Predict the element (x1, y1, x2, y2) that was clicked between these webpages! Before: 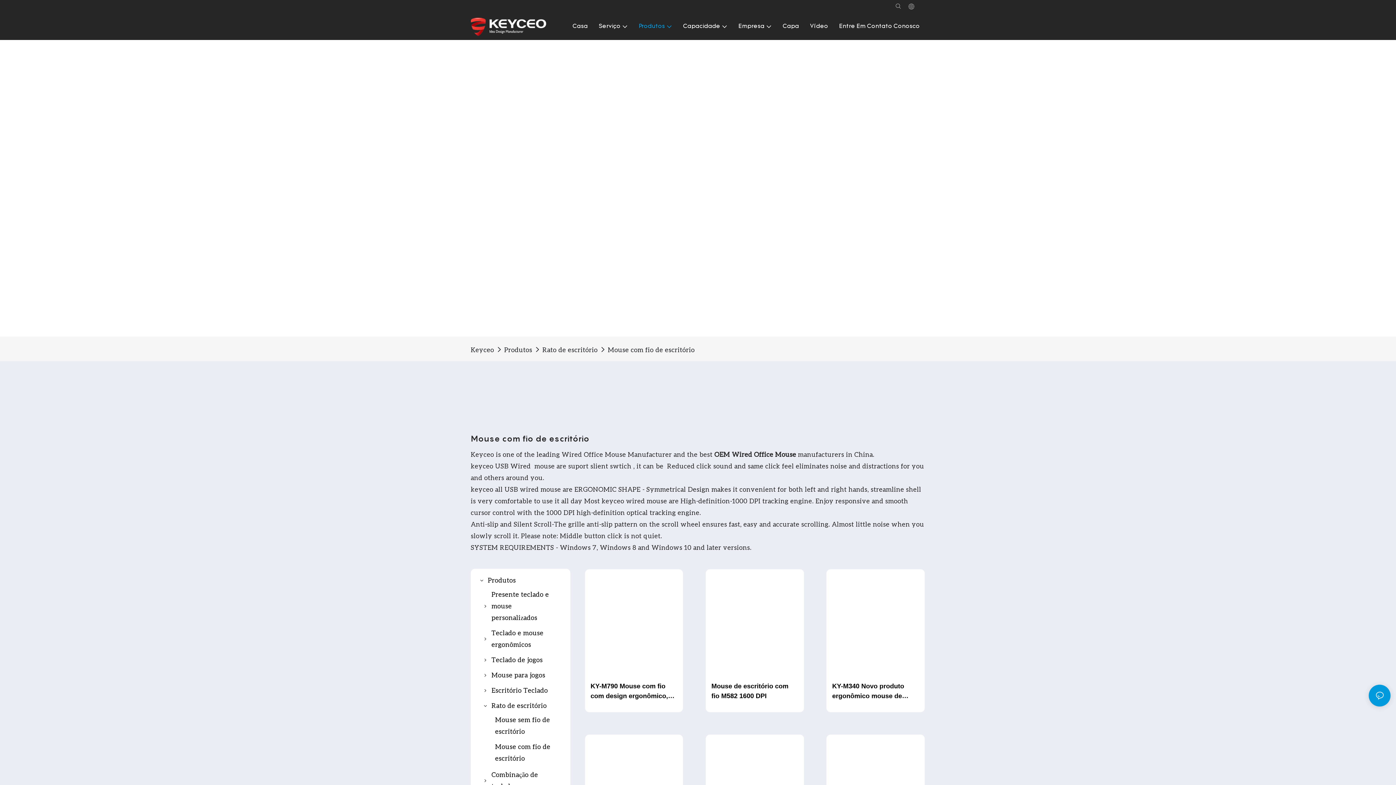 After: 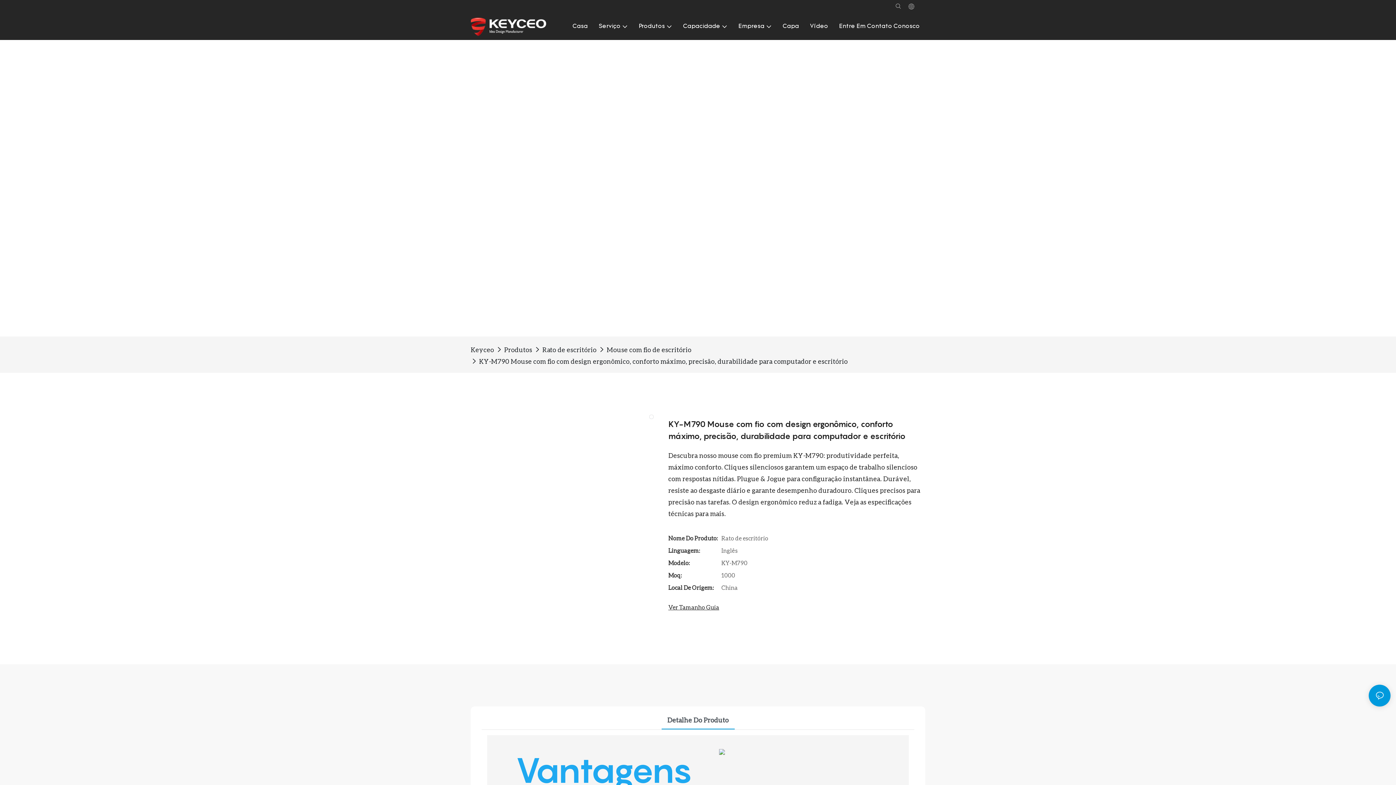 Action: bbox: (590, 575, 677, 662)